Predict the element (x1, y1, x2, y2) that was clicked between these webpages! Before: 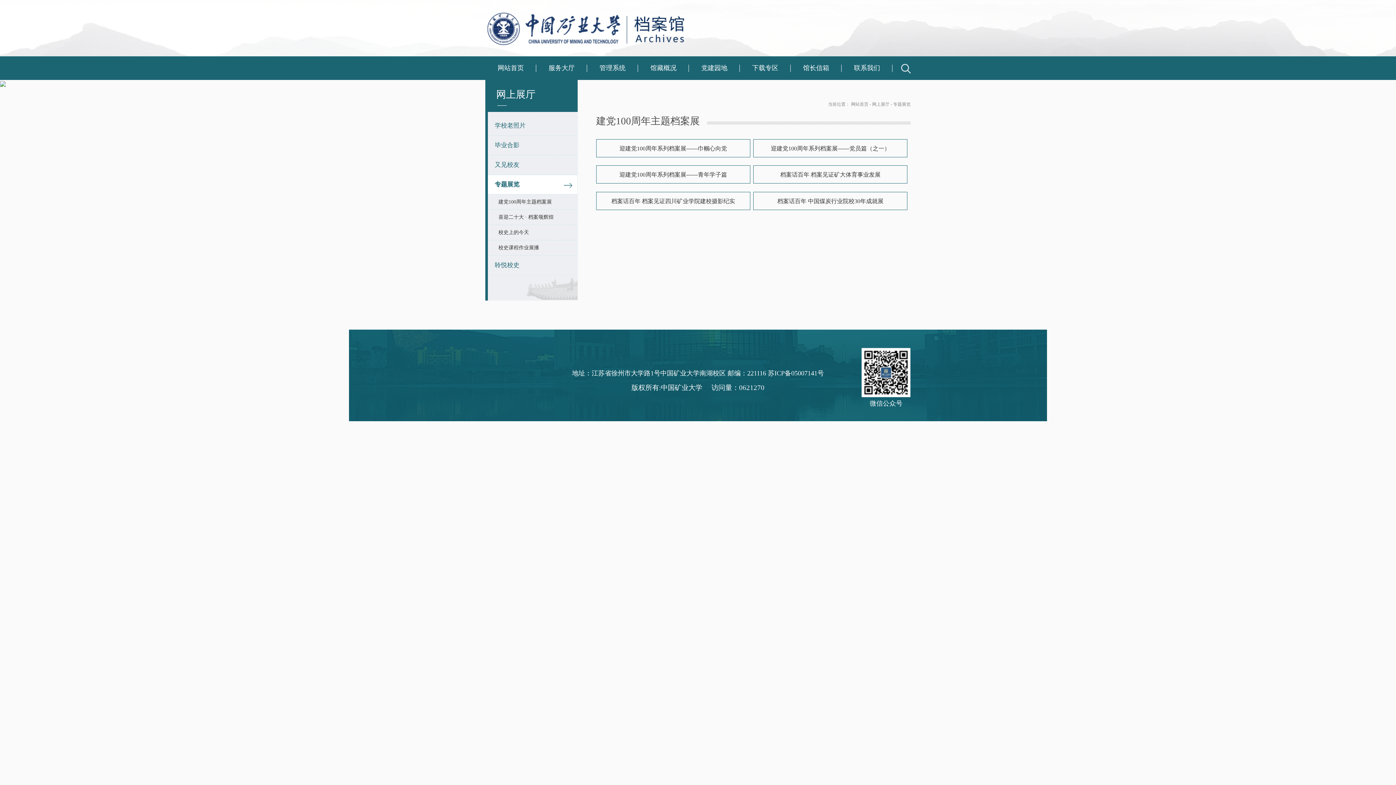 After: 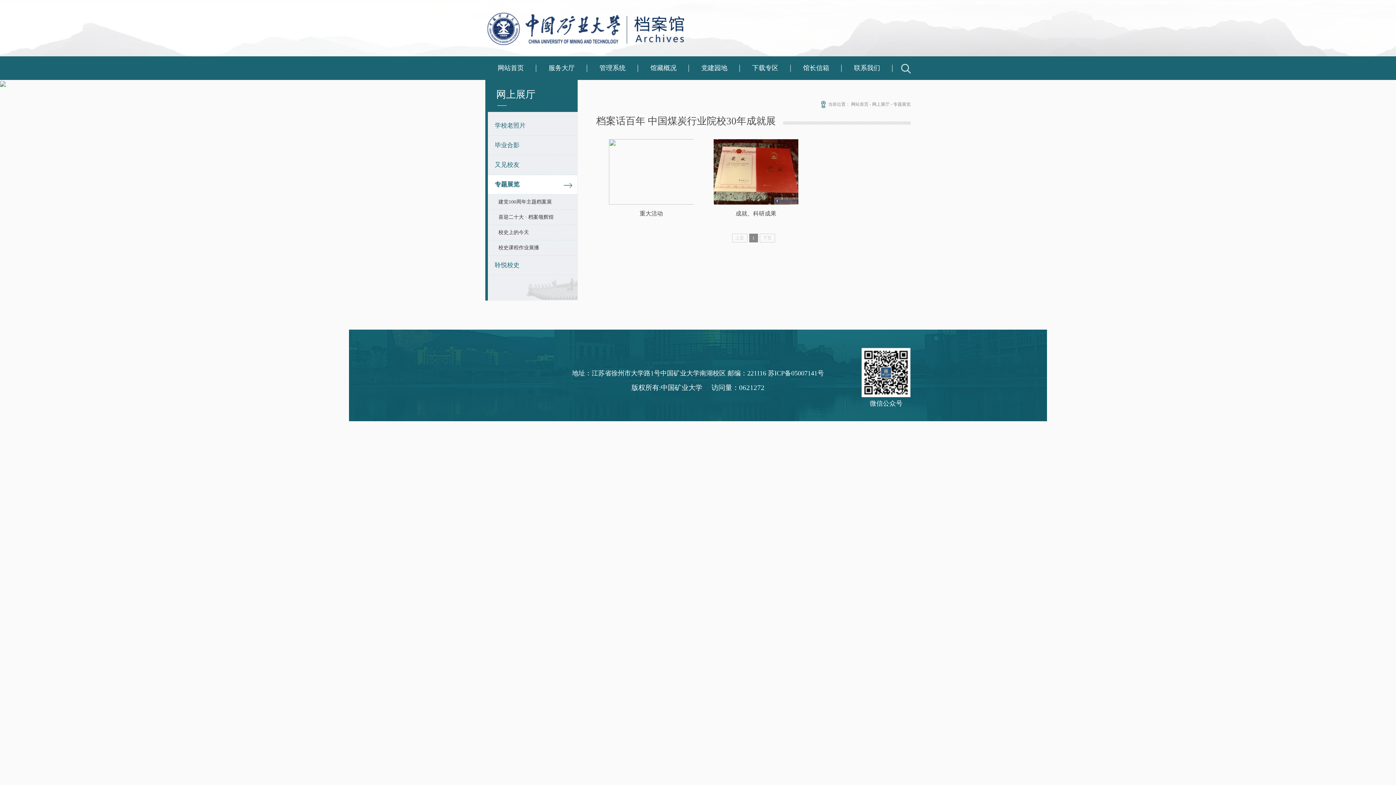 Action: bbox: (753, 191, 907, 210) label: 档案话百年 中国煤炭行业院校30年成就展